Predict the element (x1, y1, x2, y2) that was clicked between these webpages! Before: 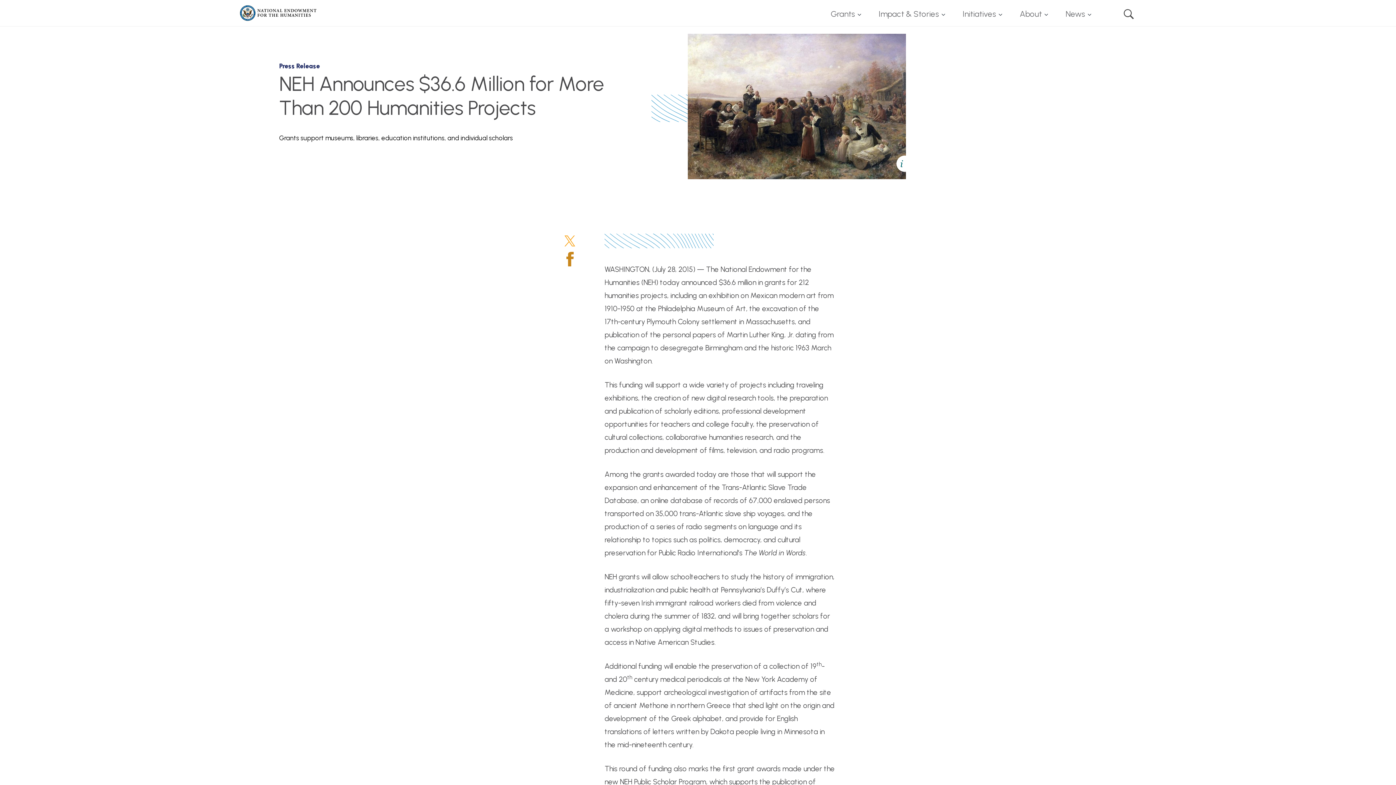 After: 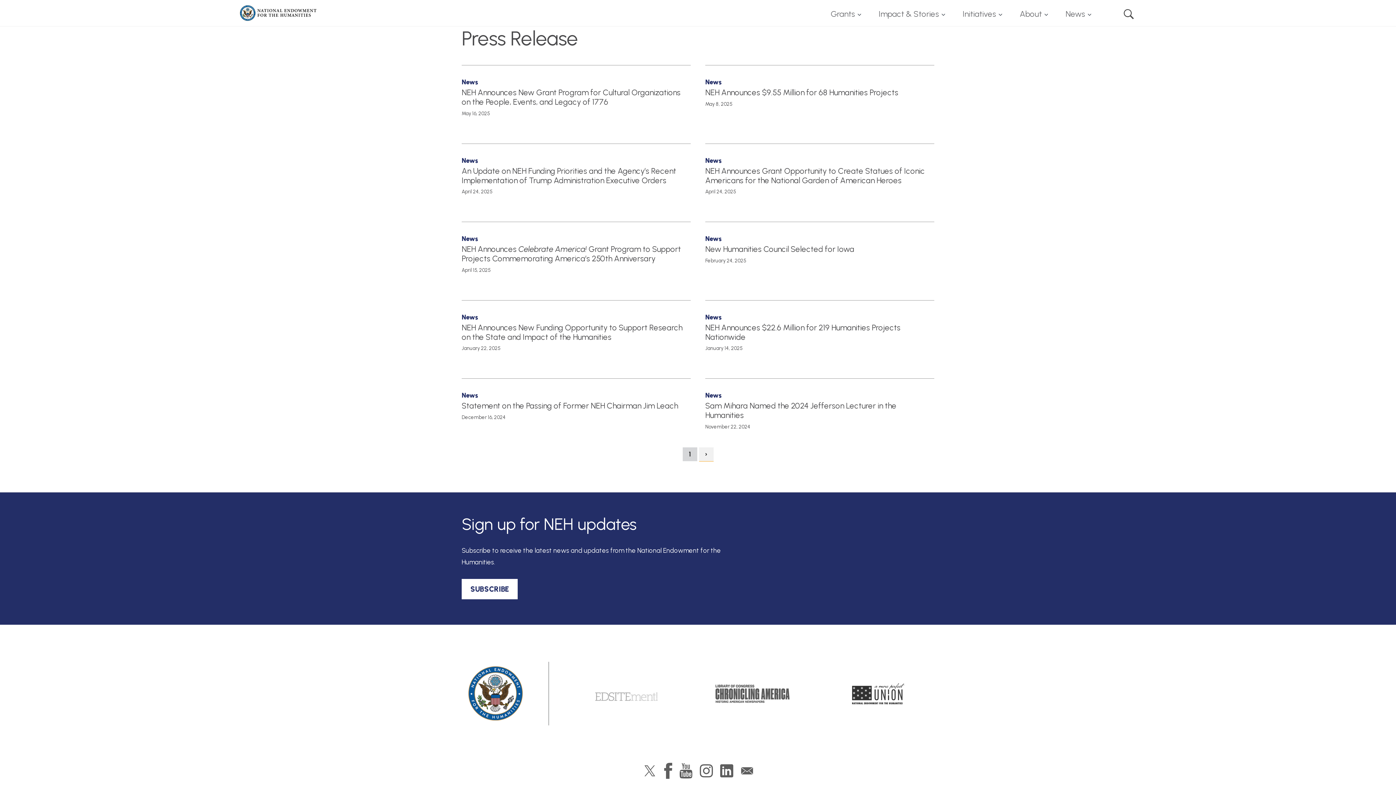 Action: bbox: (279, 62, 320, 70) label: Press Release